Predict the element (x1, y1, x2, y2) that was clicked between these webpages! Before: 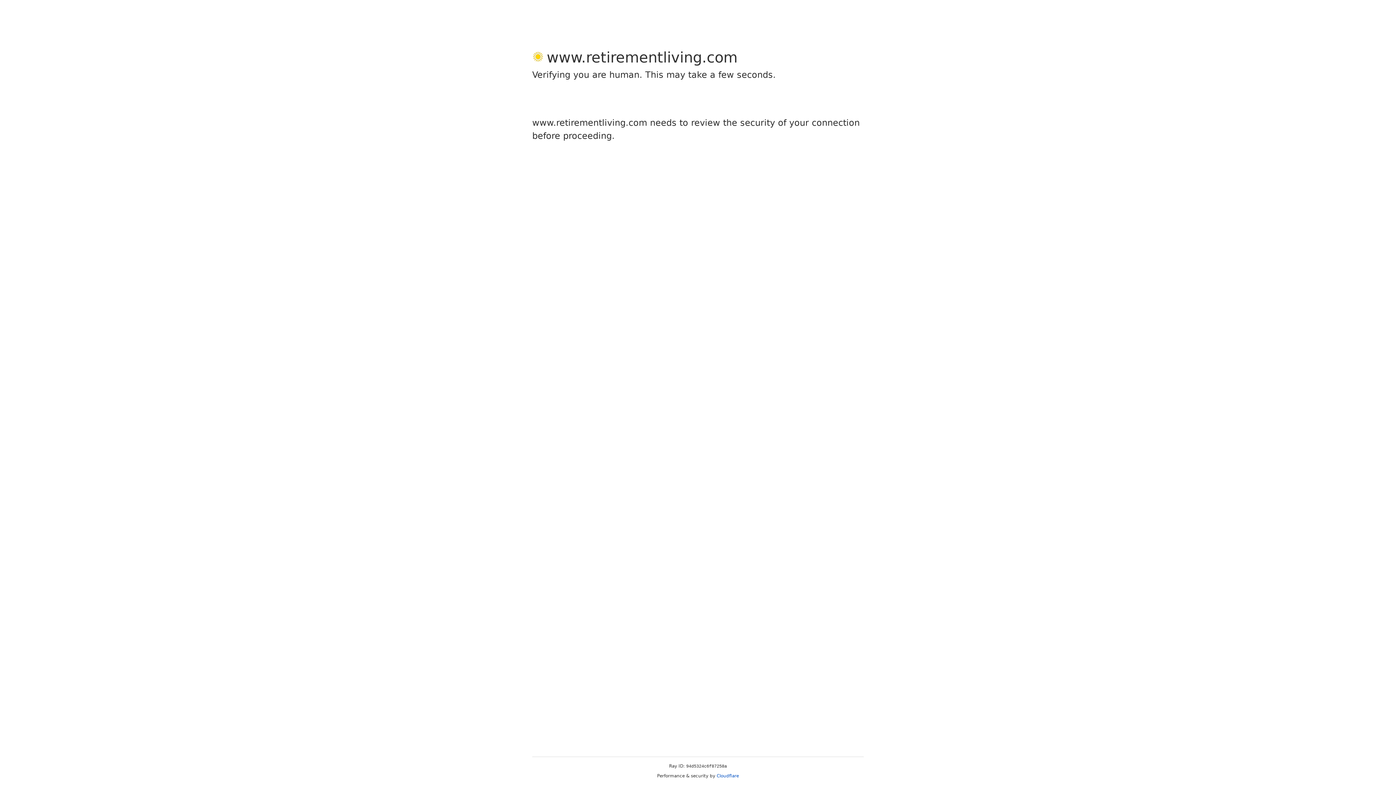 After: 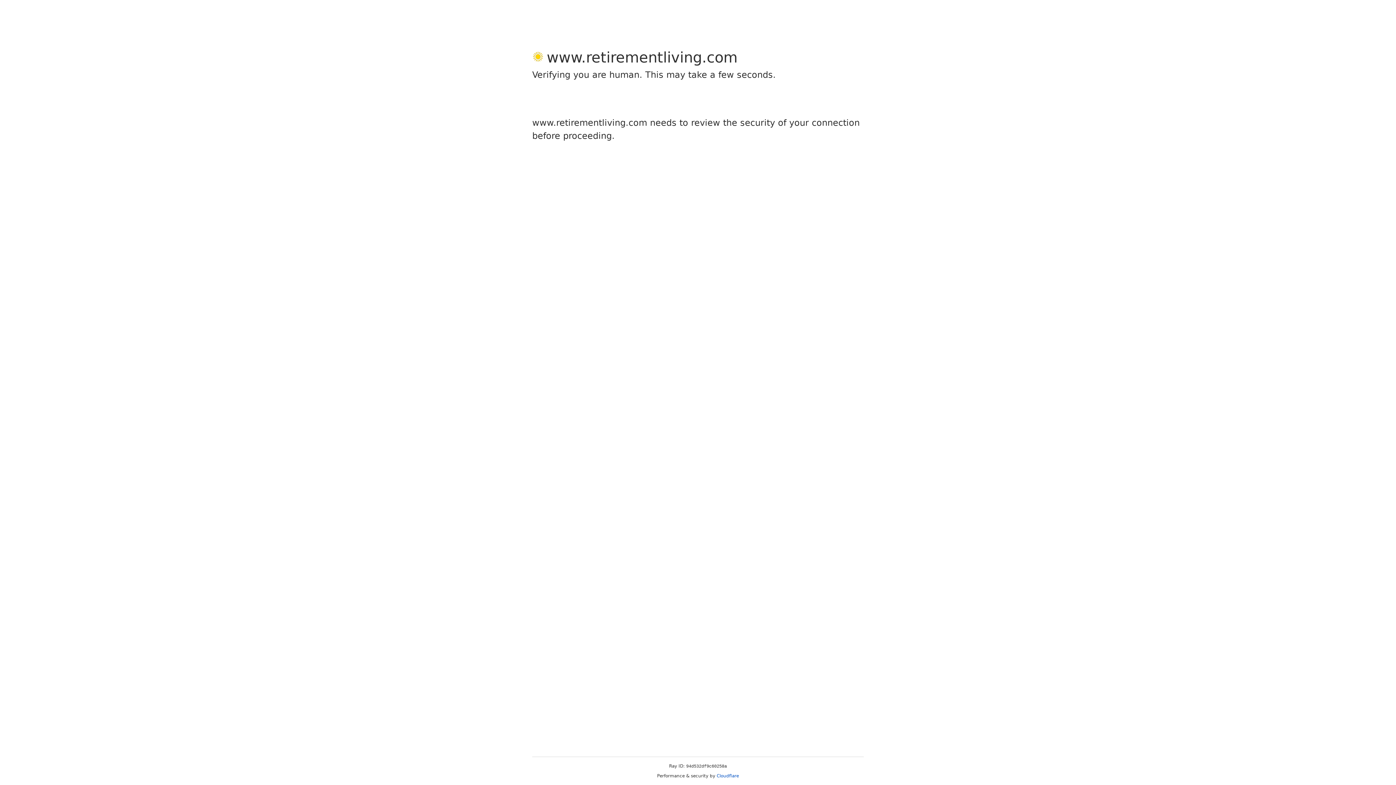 Action: label: Cloudflare bbox: (716, 773, 739, 778)